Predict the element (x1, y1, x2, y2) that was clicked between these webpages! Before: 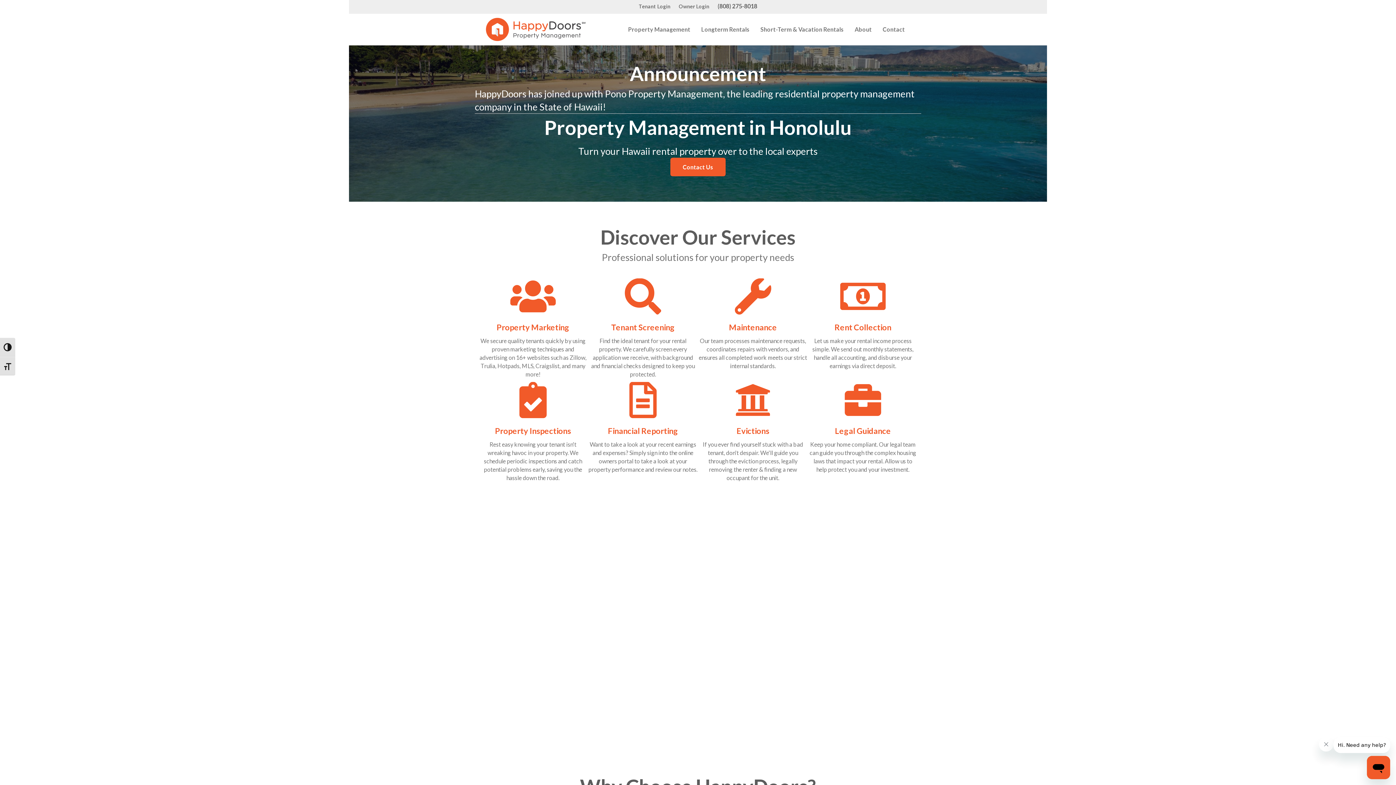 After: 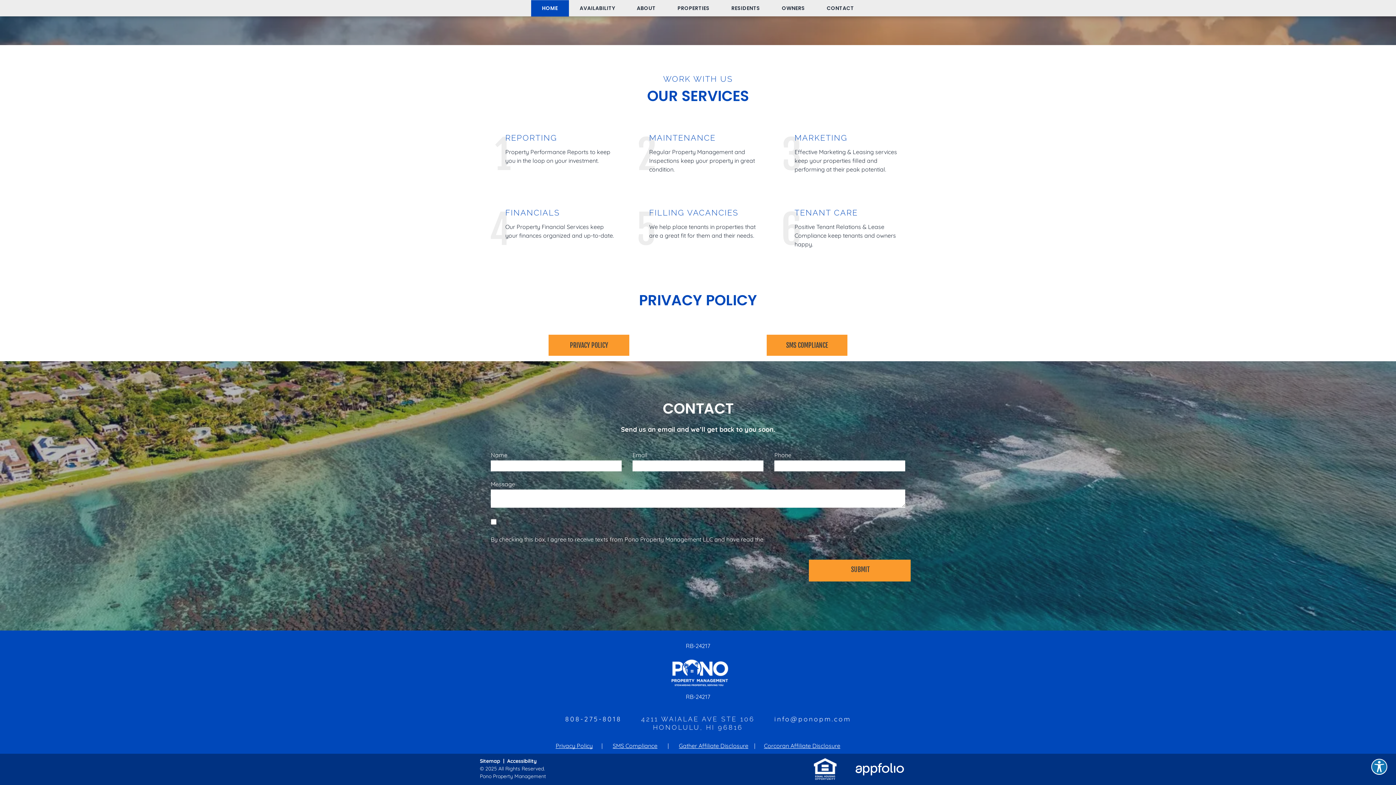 Action: label: Contact bbox: (877, 20, 910, 38)